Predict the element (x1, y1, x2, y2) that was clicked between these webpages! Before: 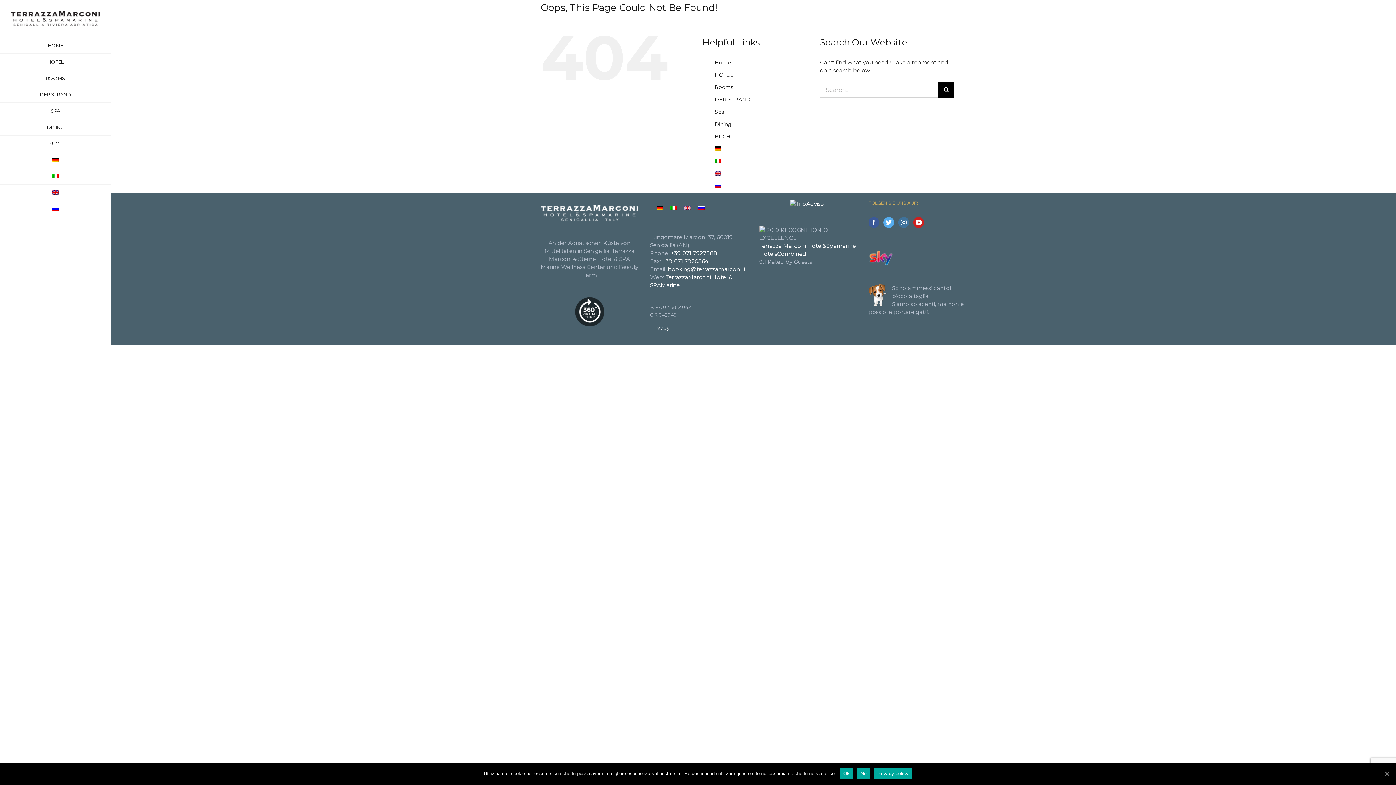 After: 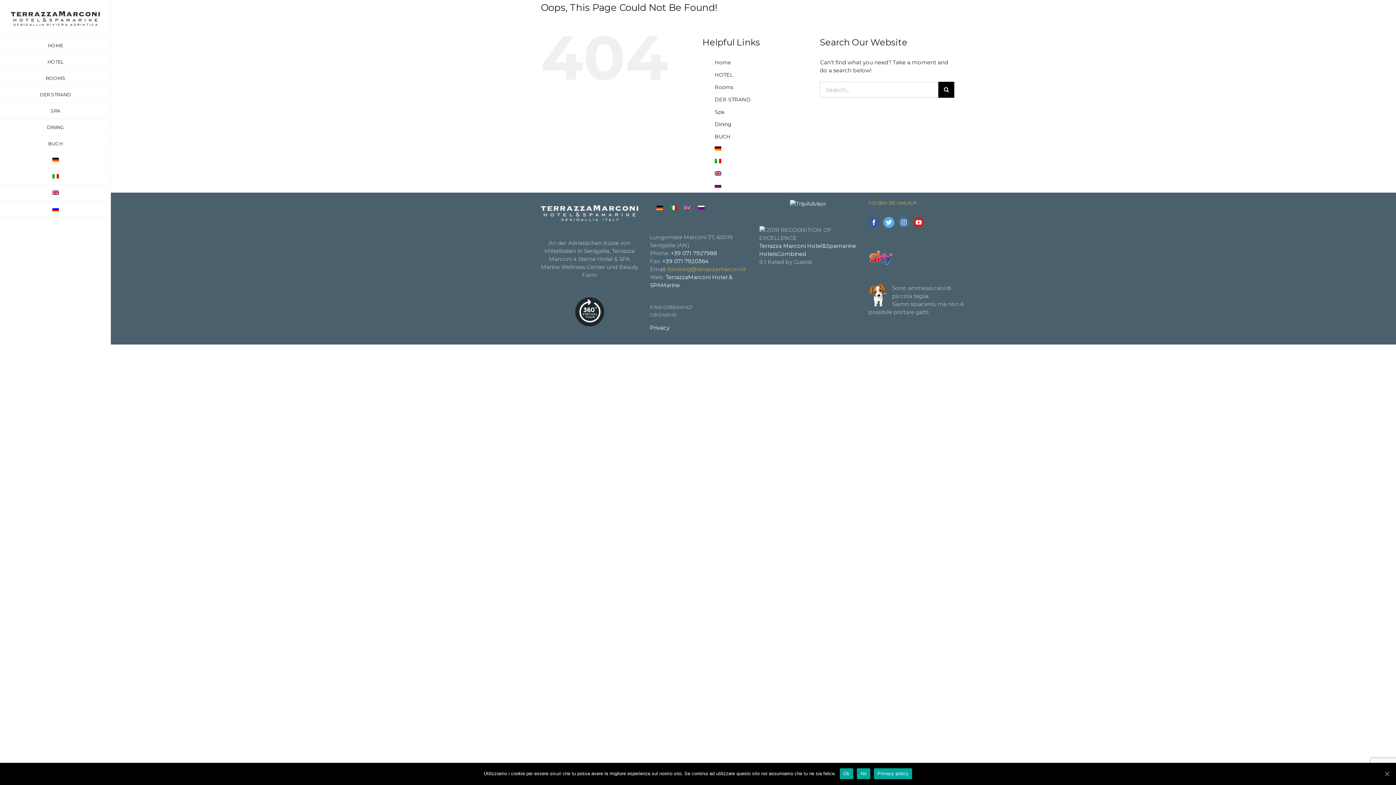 Action: label: booking@terrazzamarconi.it bbox: (668, 265, 745, 272)